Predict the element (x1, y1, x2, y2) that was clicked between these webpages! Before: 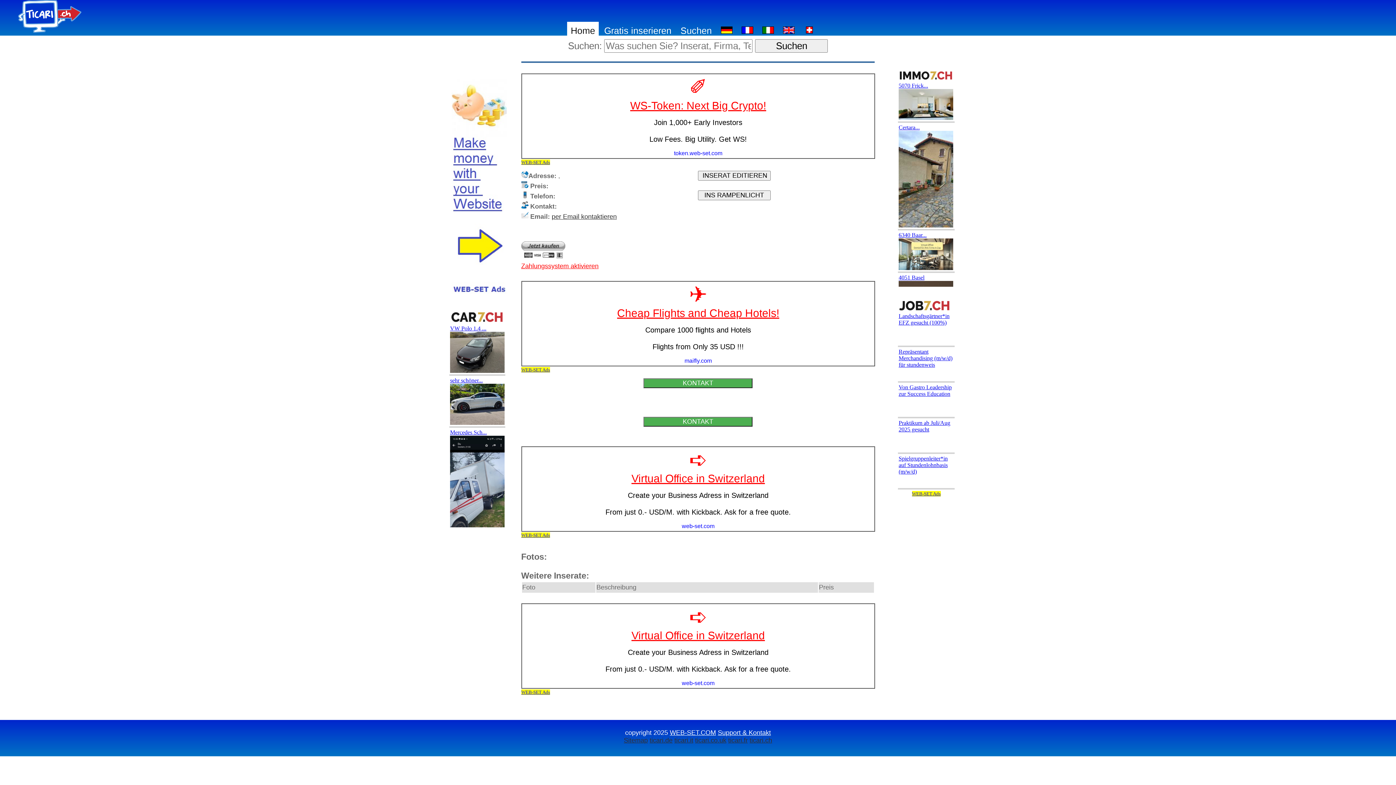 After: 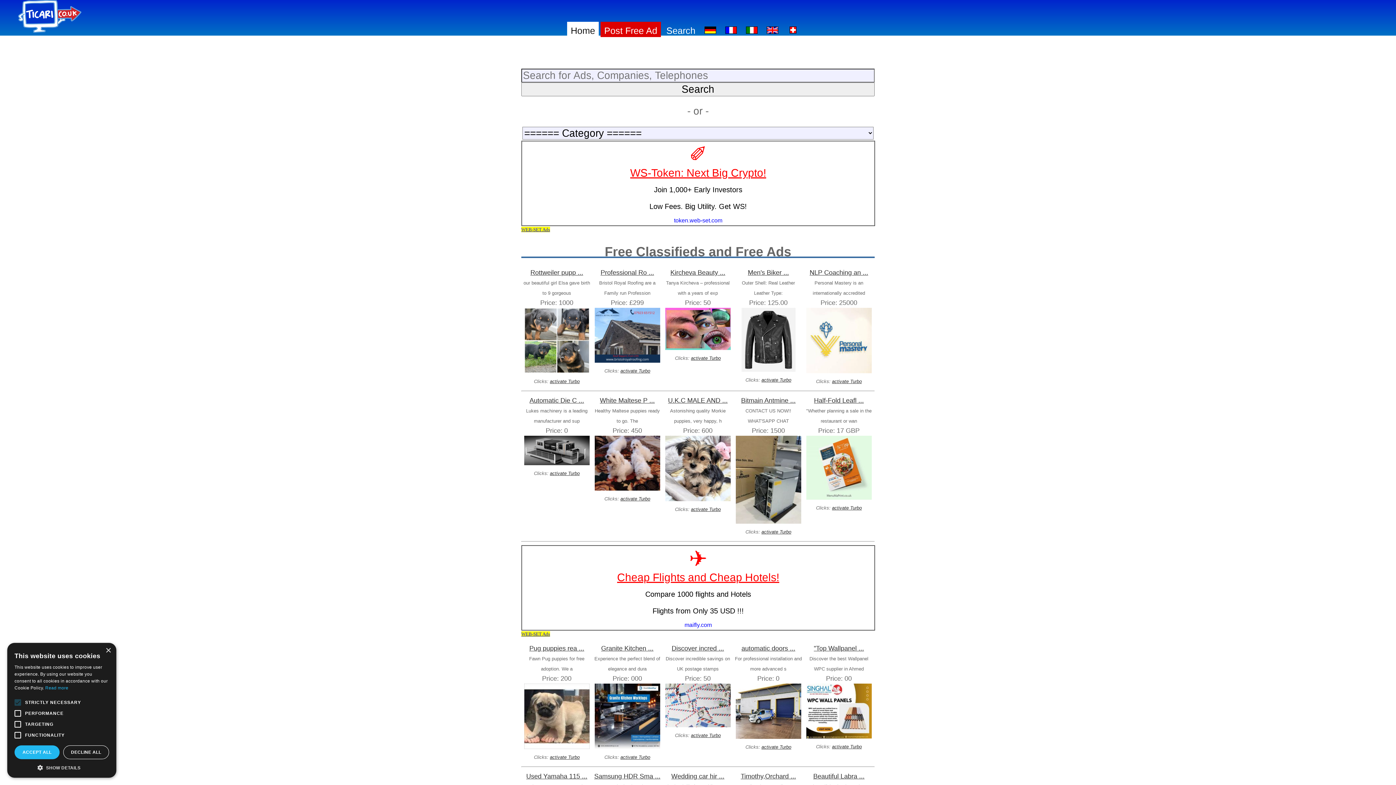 Action: label: ticari.co.uk bbox: (695, 737, 726, 744)